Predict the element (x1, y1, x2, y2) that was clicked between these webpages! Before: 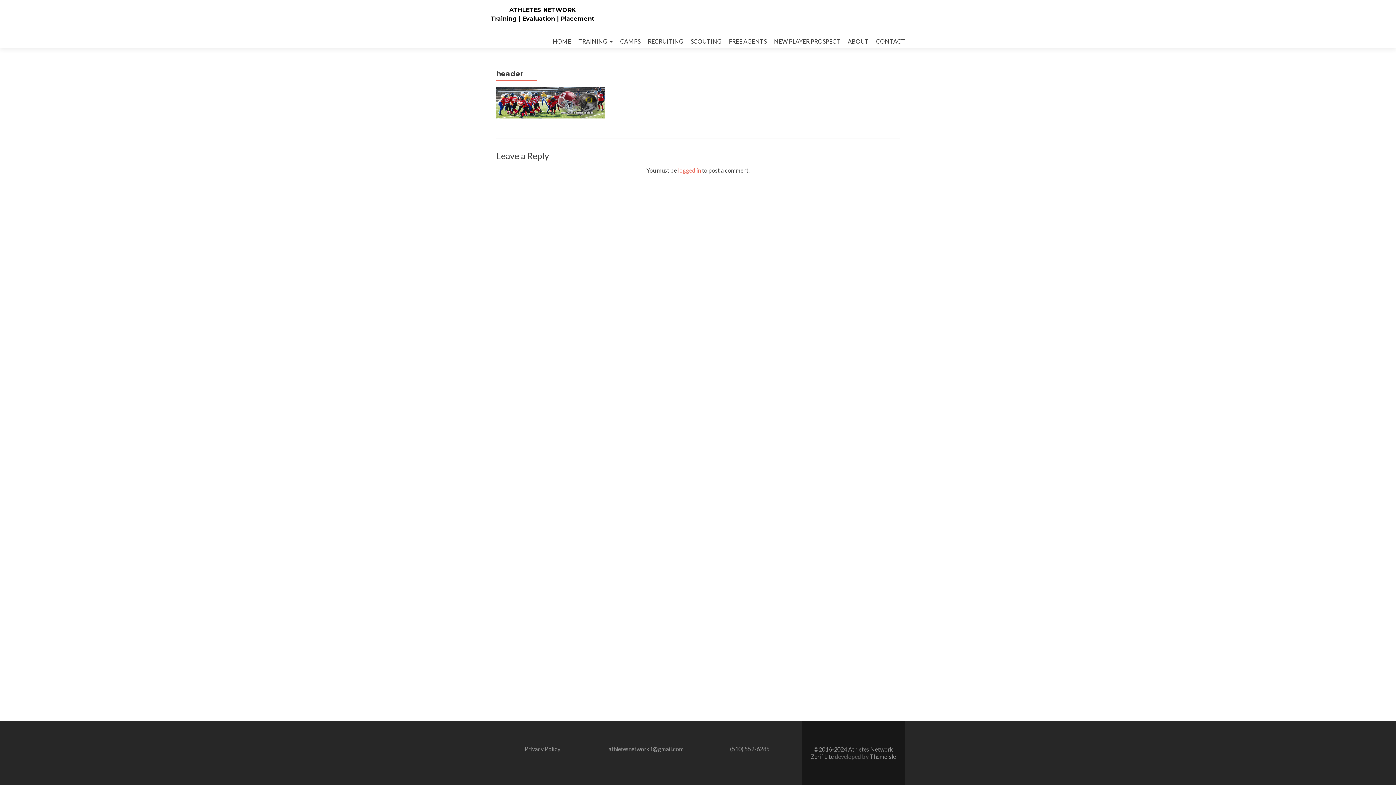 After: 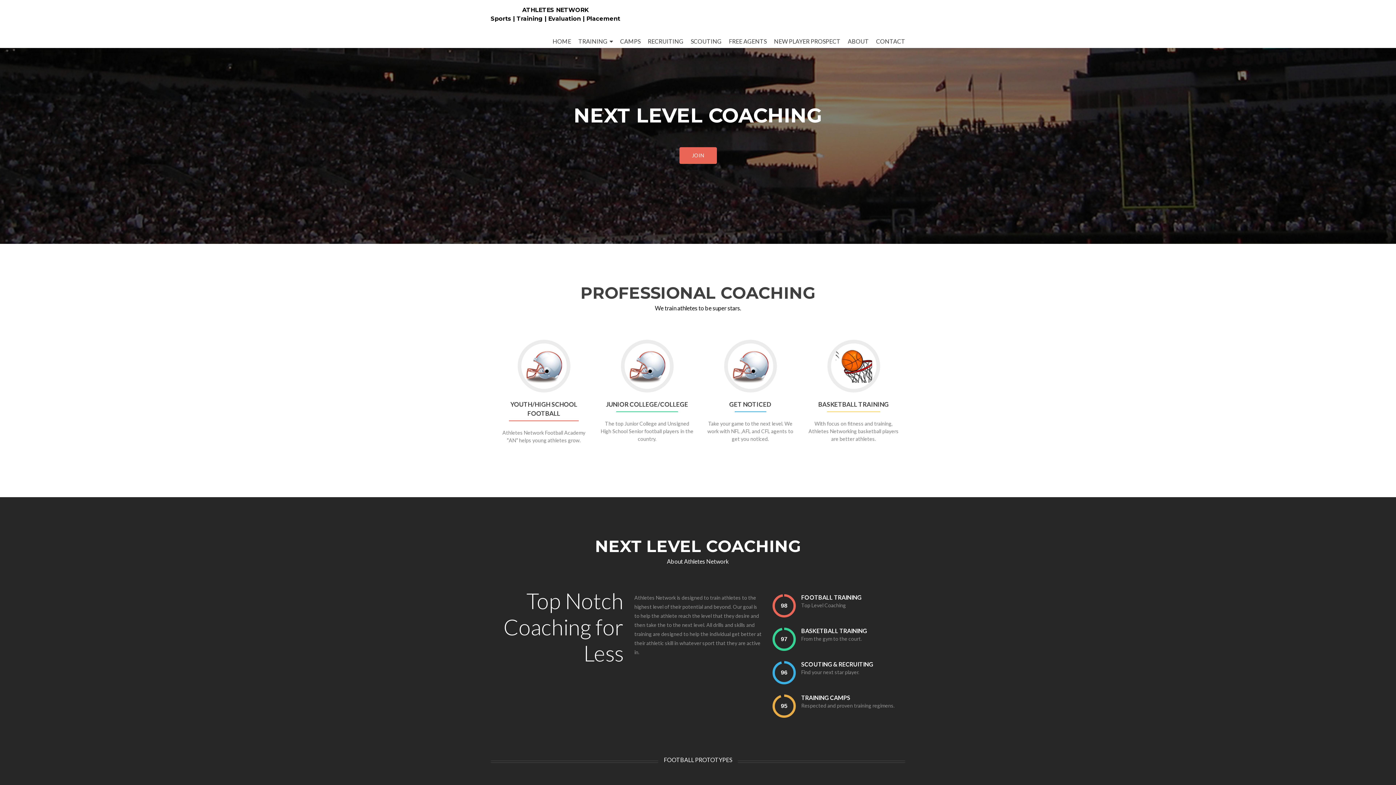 Action: label: ATHLETES NETWORK bbox: (509, 6, 576, 13)